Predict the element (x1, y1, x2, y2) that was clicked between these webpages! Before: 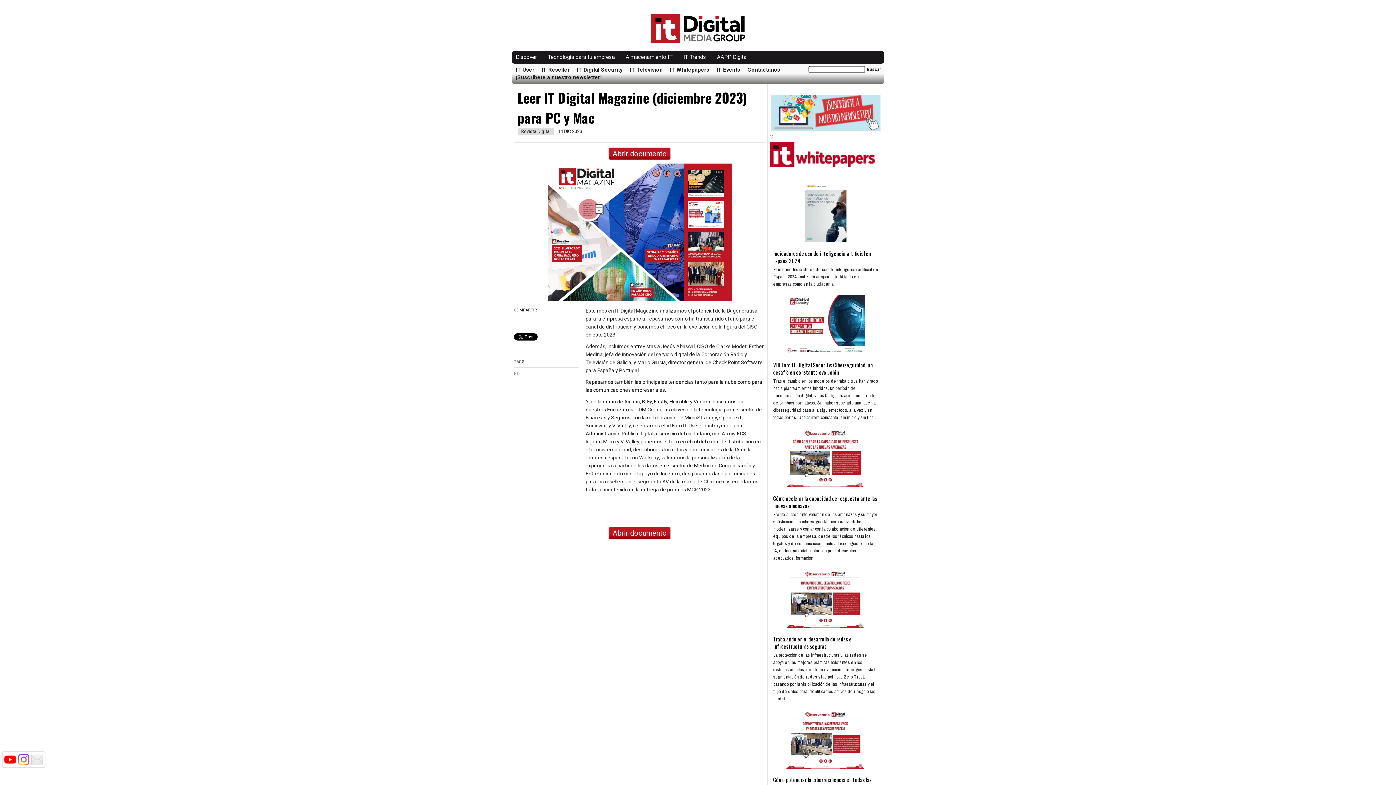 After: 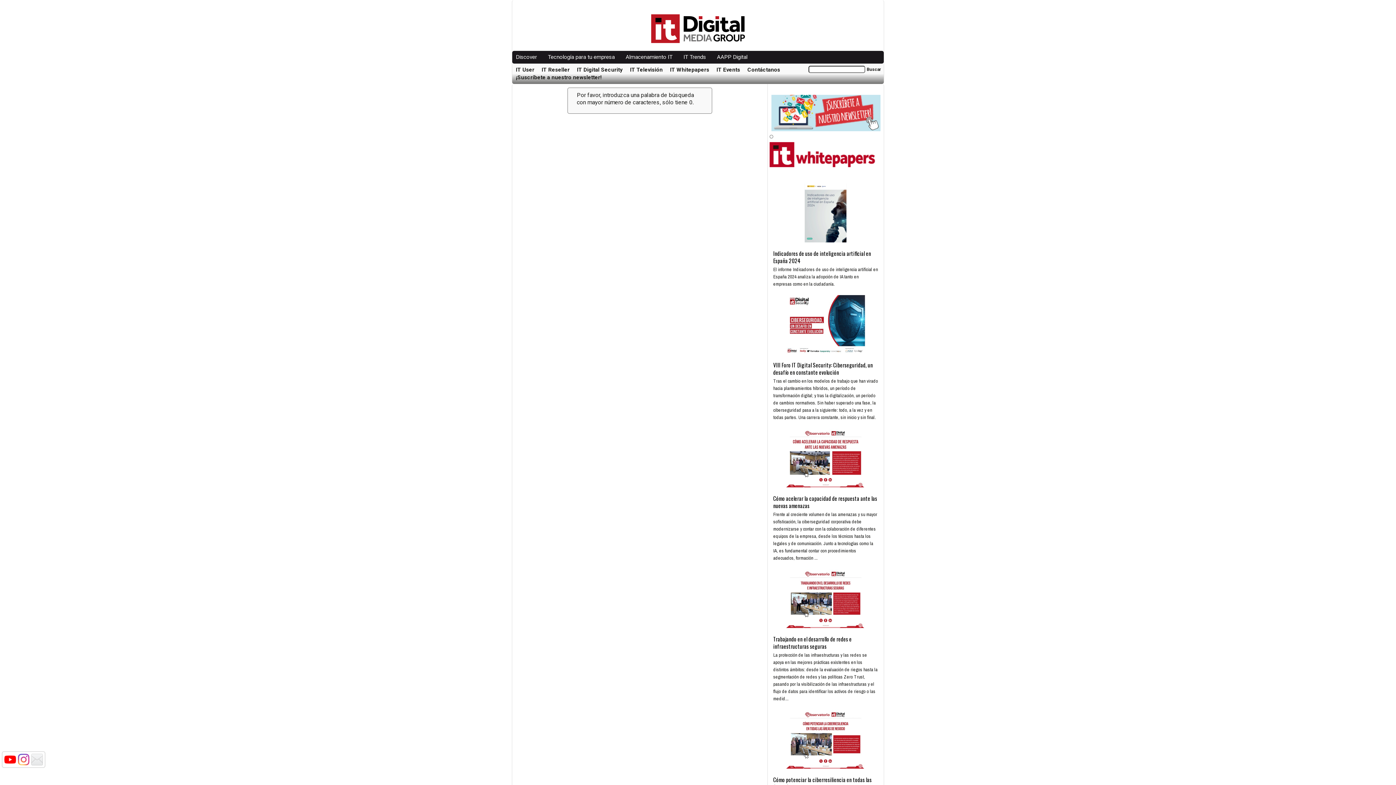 Action: label: Buscar bbox: (866, 65, 881, 73)